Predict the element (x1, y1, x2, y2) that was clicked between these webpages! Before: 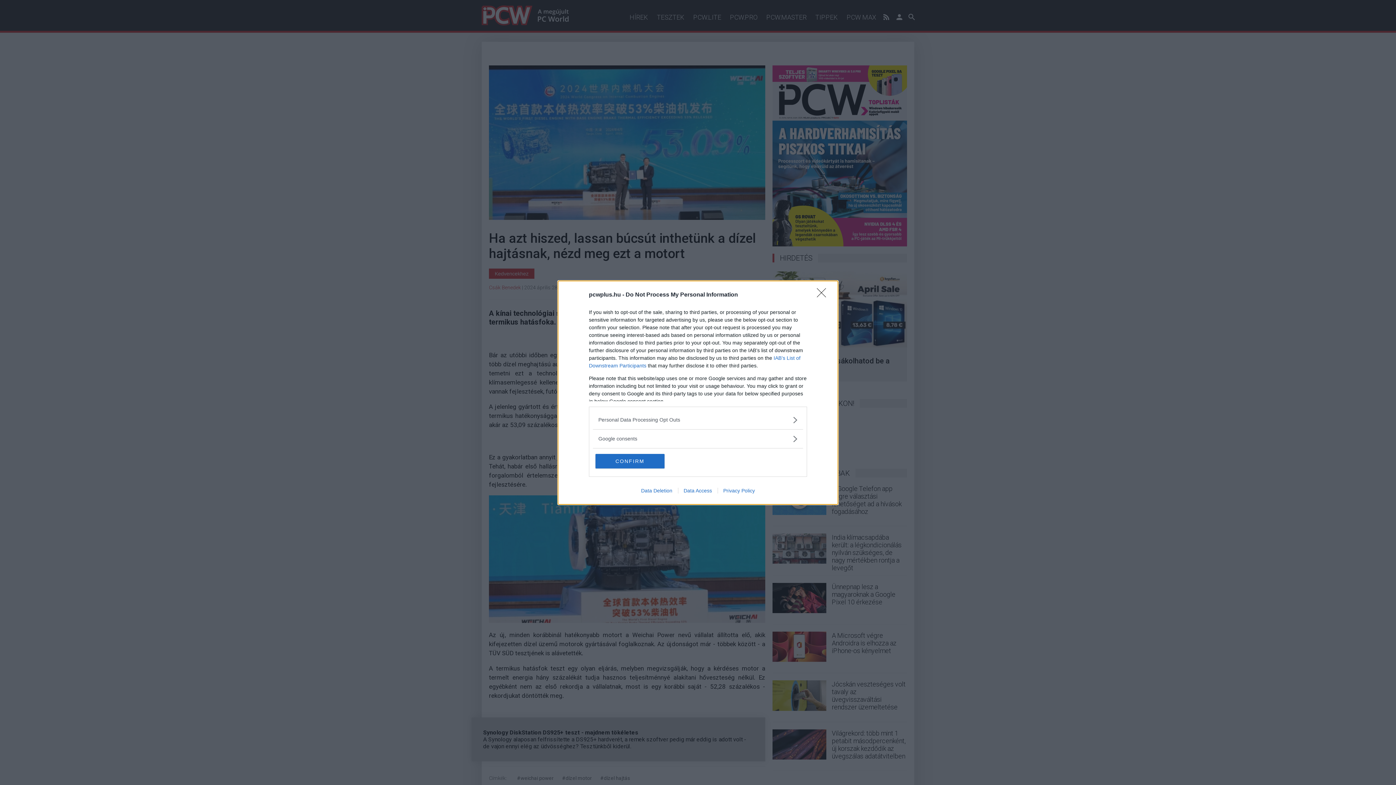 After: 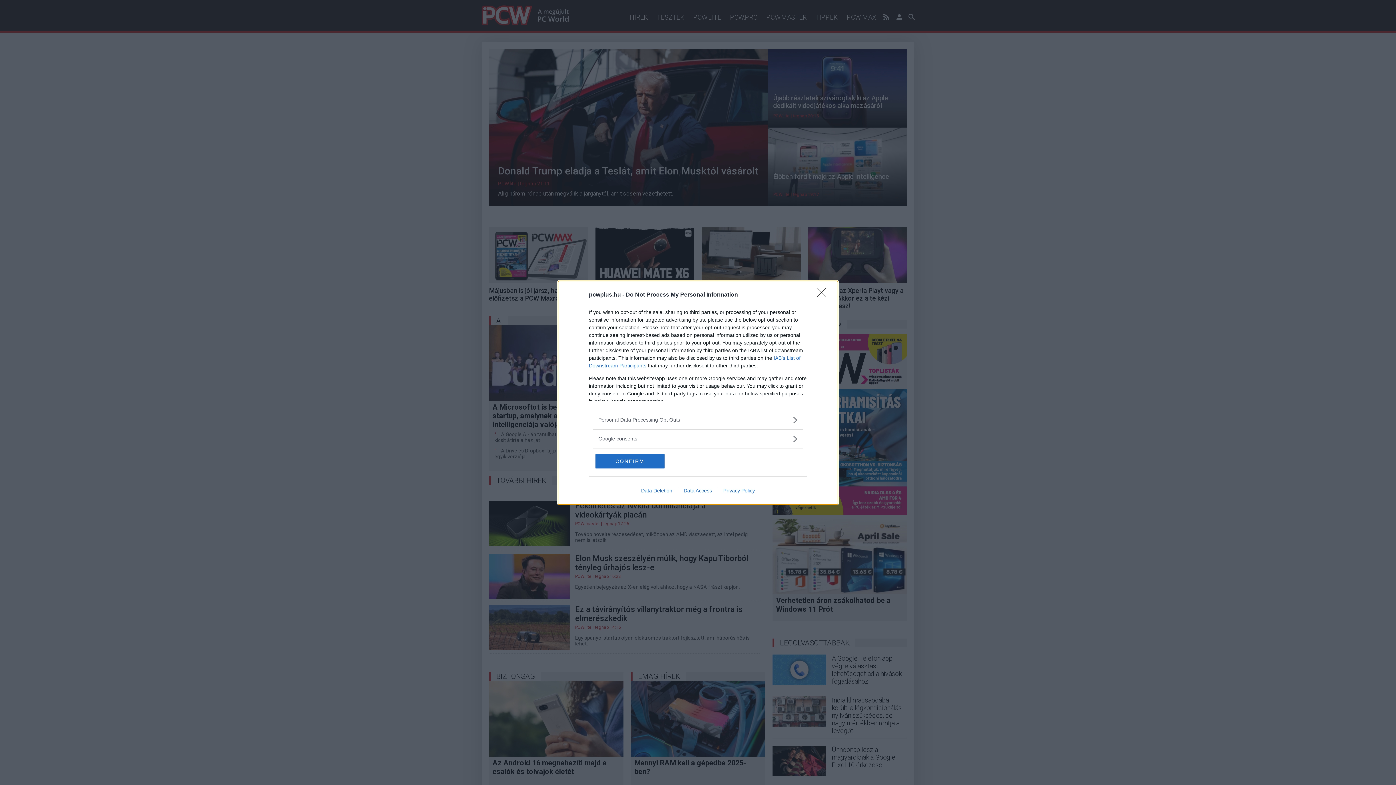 Action: label: Data Deletion bbox: (635, 487, 678, 493)